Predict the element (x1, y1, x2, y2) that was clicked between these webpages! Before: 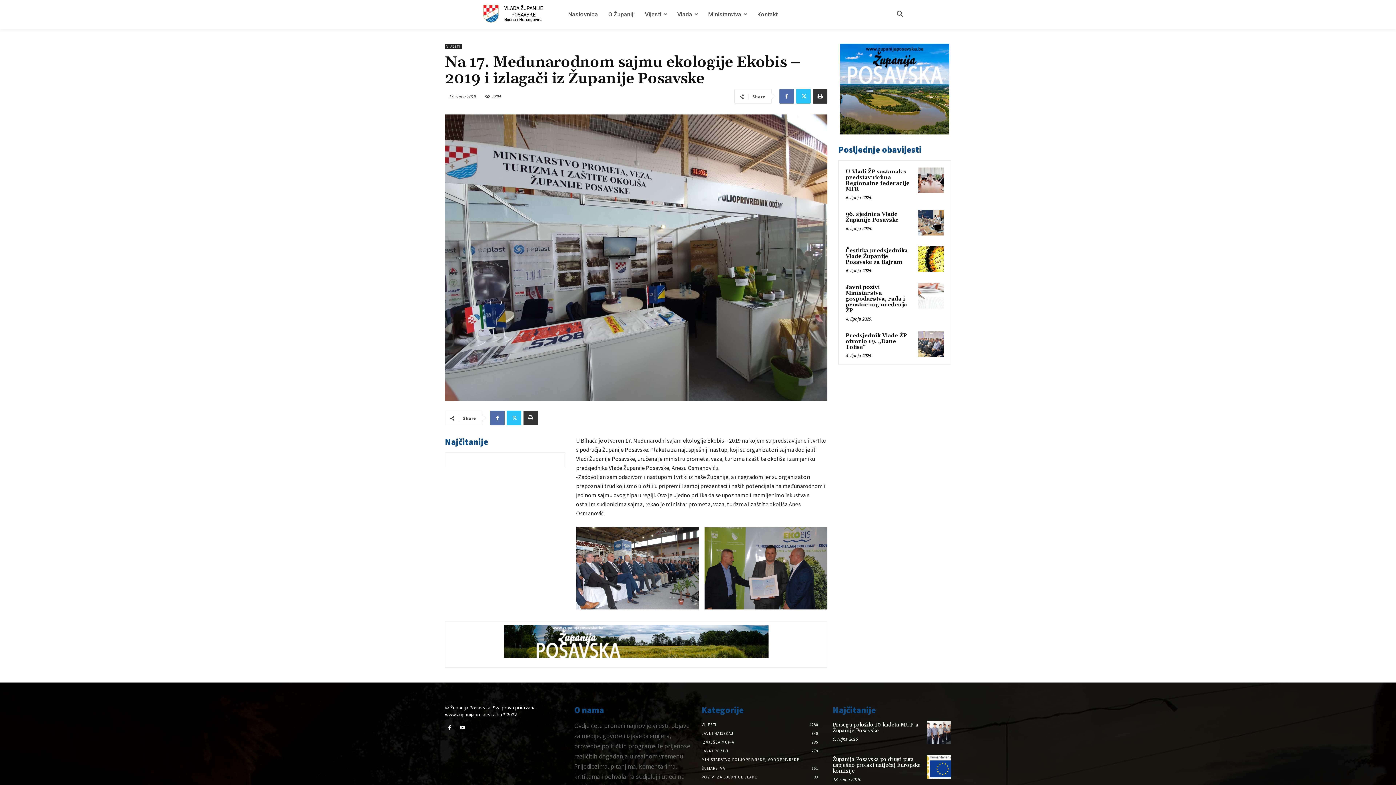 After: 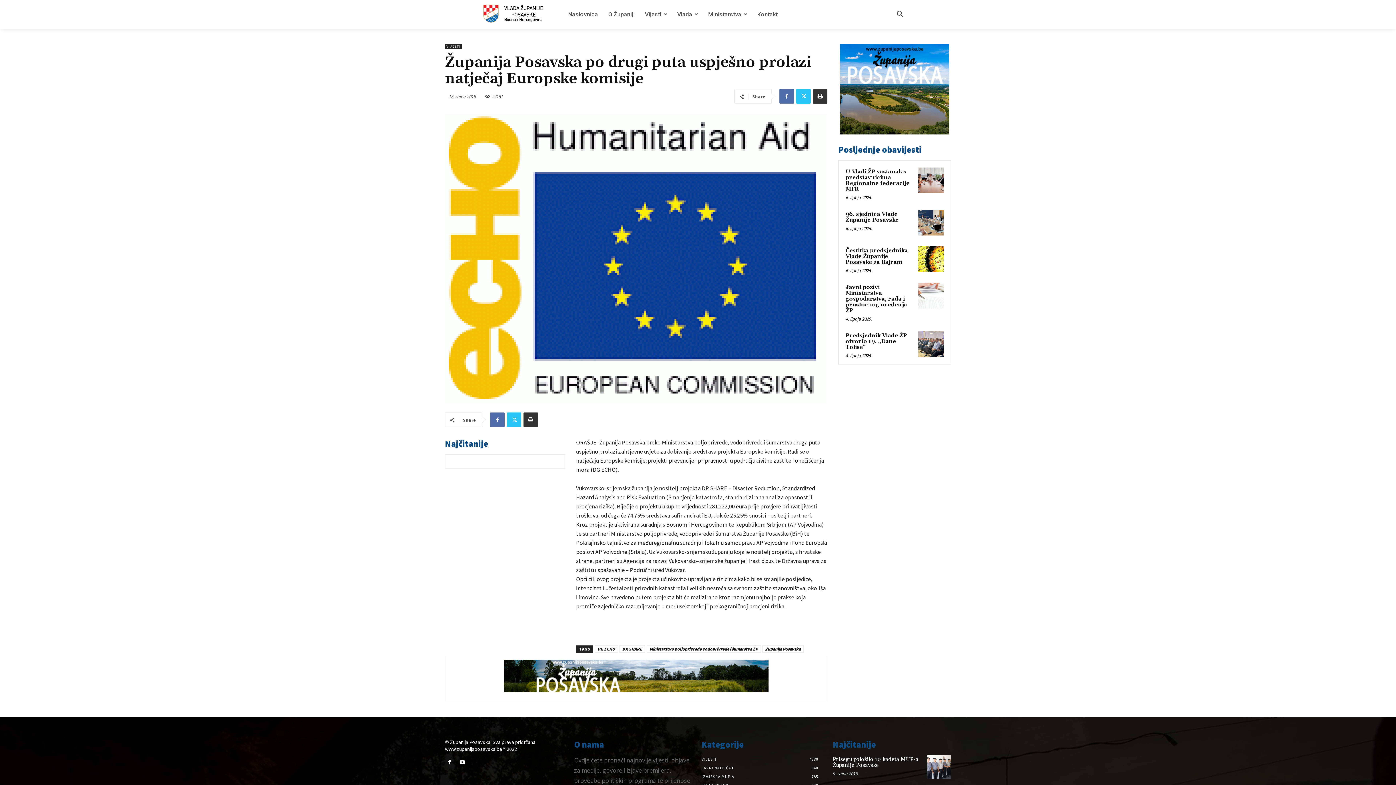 Action: bbox: (832, 756, 920, 774) label: Županija Posavska po drugi puta uspješno prolazi natječaj Europske komisije